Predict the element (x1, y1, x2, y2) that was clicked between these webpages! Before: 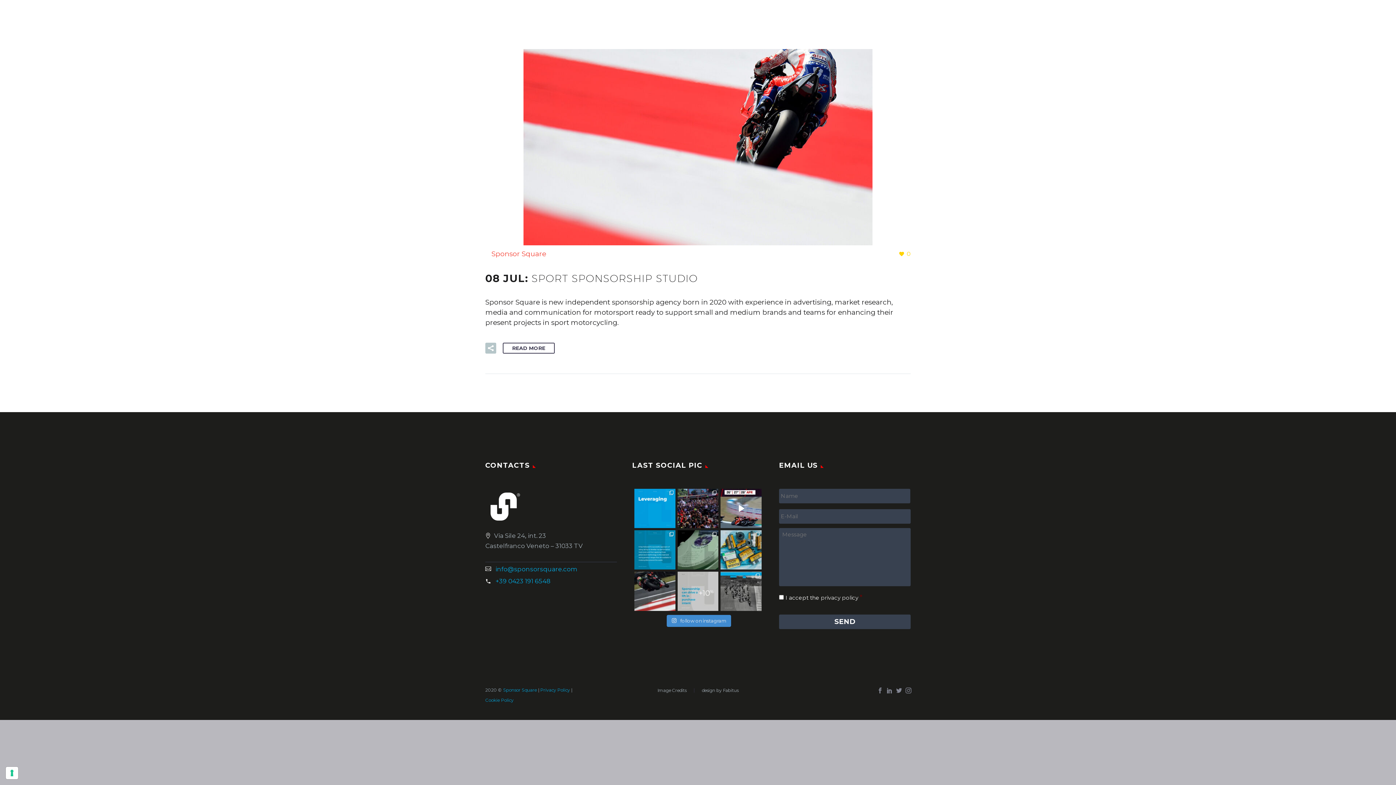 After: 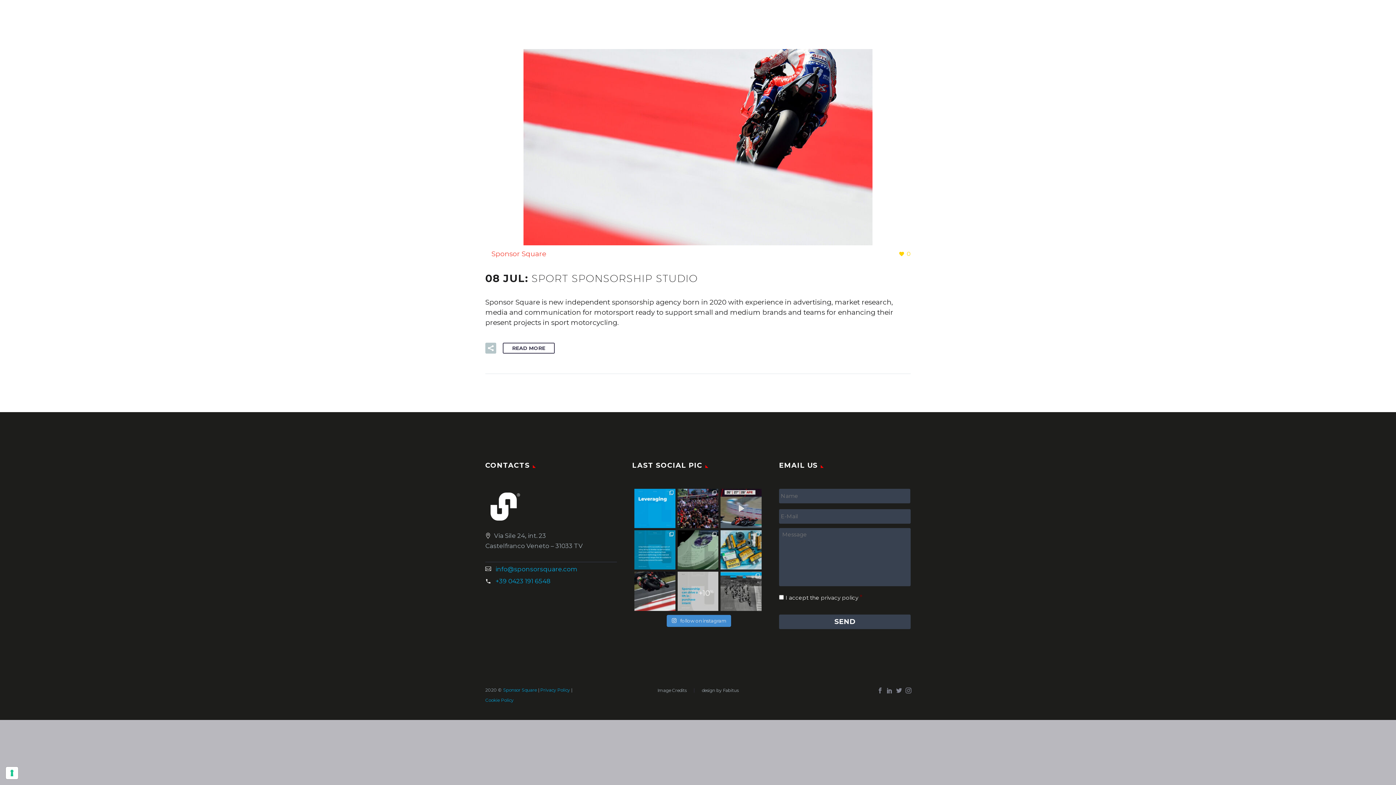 Action: label: Instagram post 18077131471395350 bbox: (720, 488, 761, 528)